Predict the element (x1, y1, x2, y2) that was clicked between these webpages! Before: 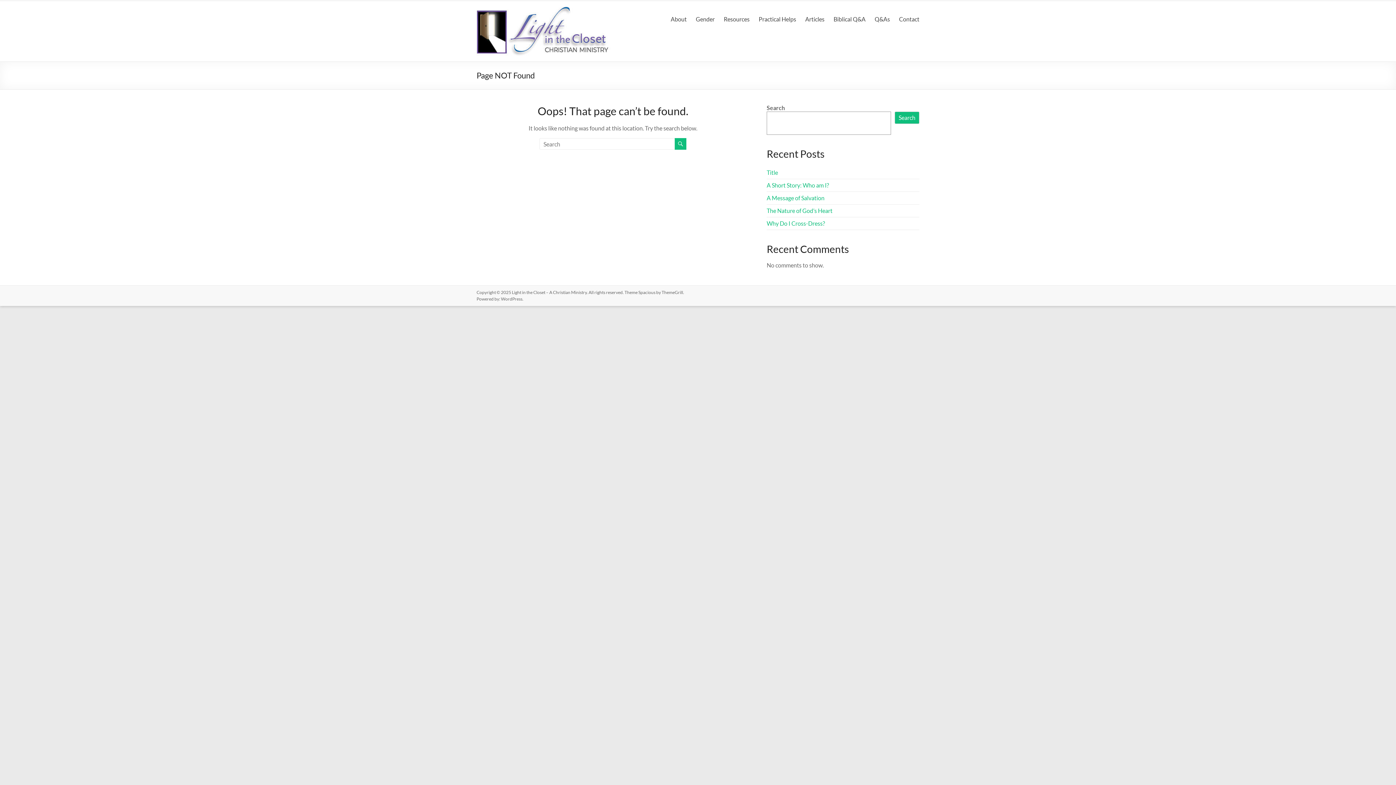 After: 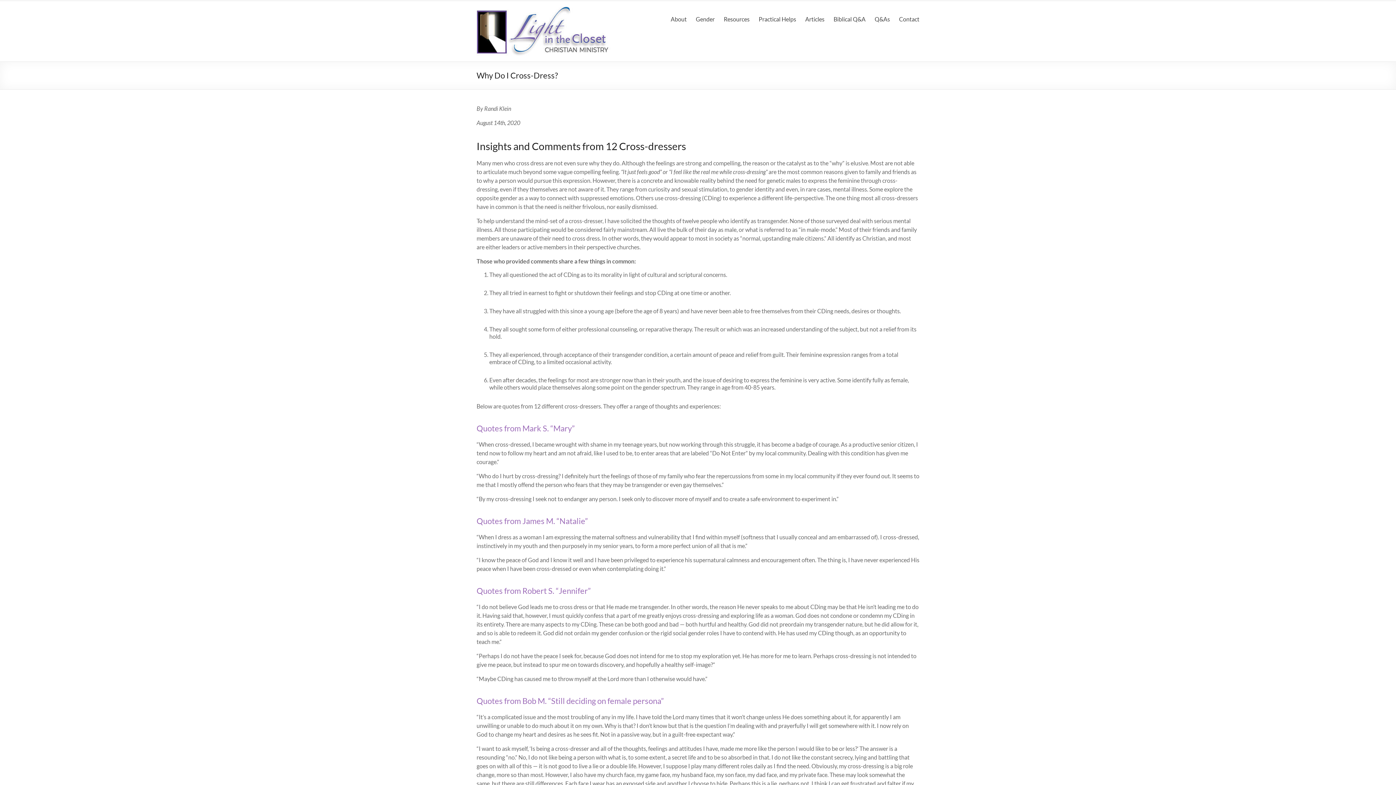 Action: bbox: (766, 220, 825, 226) label: Why Do I Cross-Dress?